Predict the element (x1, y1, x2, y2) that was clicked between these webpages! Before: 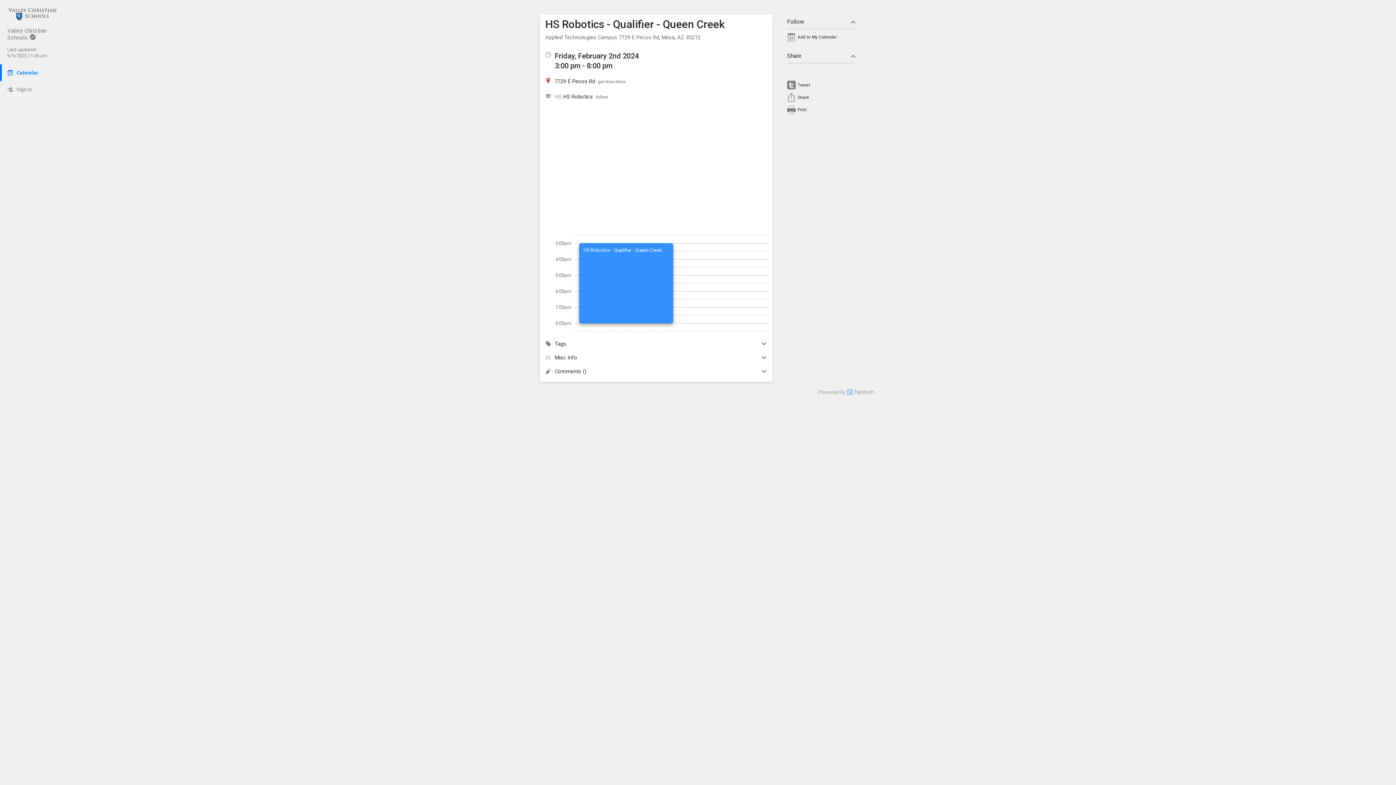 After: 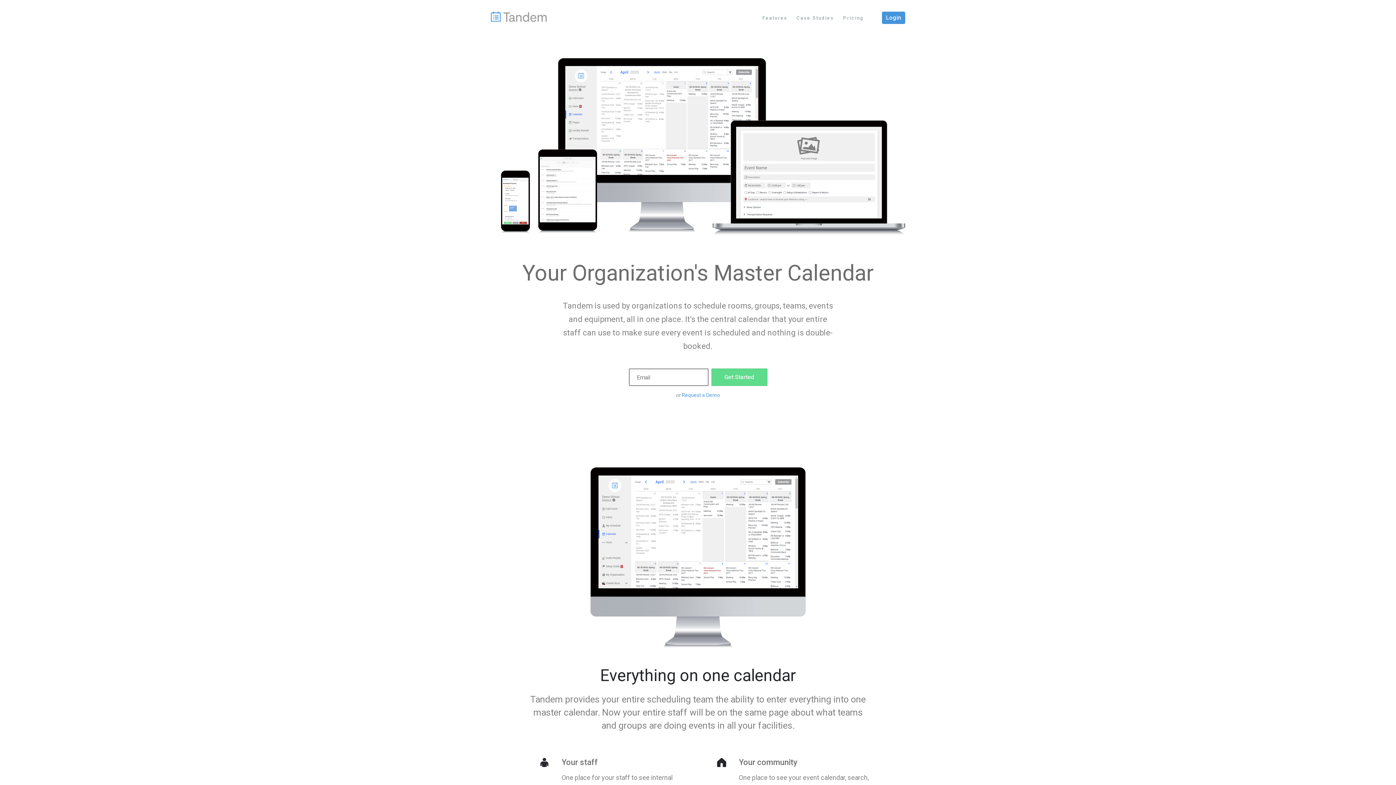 Action: bbox: (854, 388, 874, 395) label: Tandem